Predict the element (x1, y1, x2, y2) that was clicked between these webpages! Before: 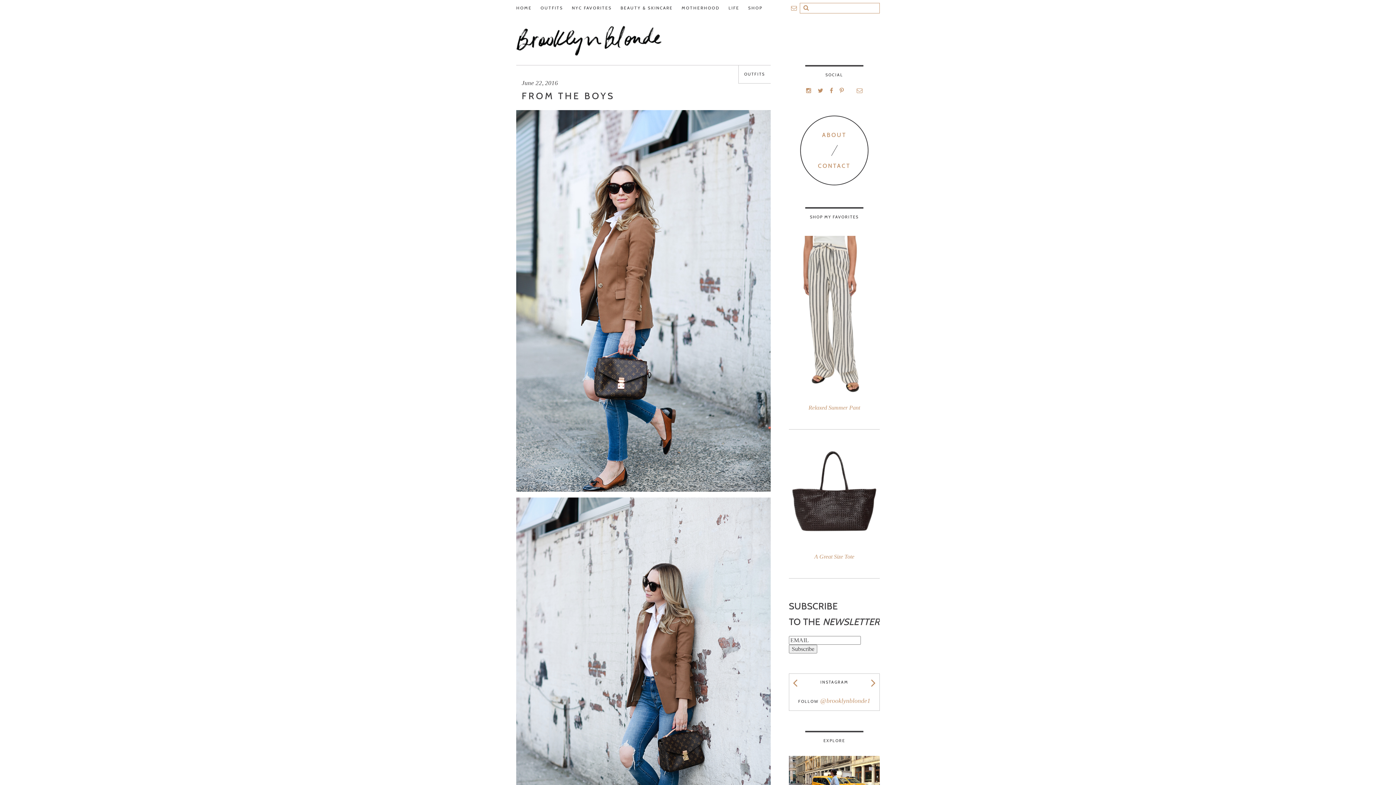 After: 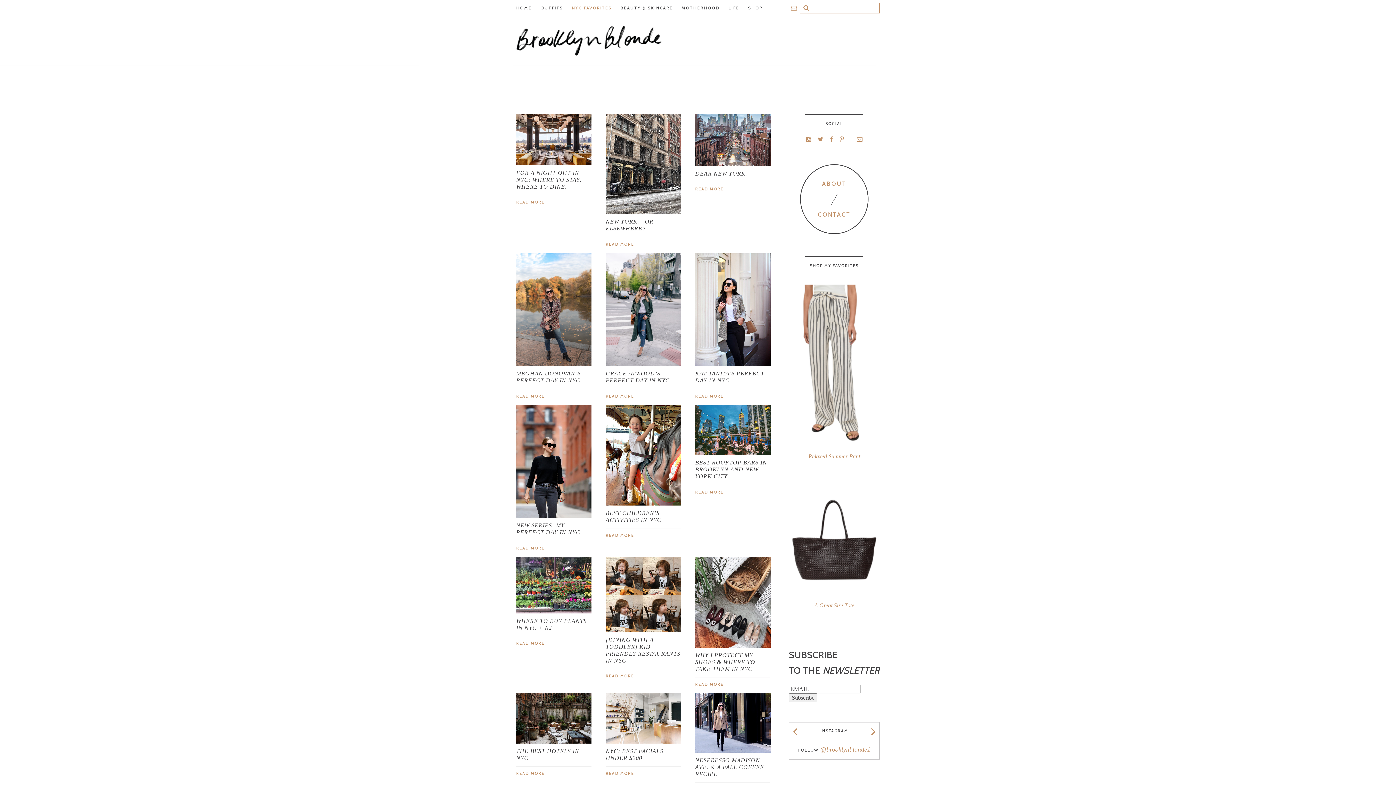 Action: bbox: (568, 0, 615, 16) label: NYC FAVORITES